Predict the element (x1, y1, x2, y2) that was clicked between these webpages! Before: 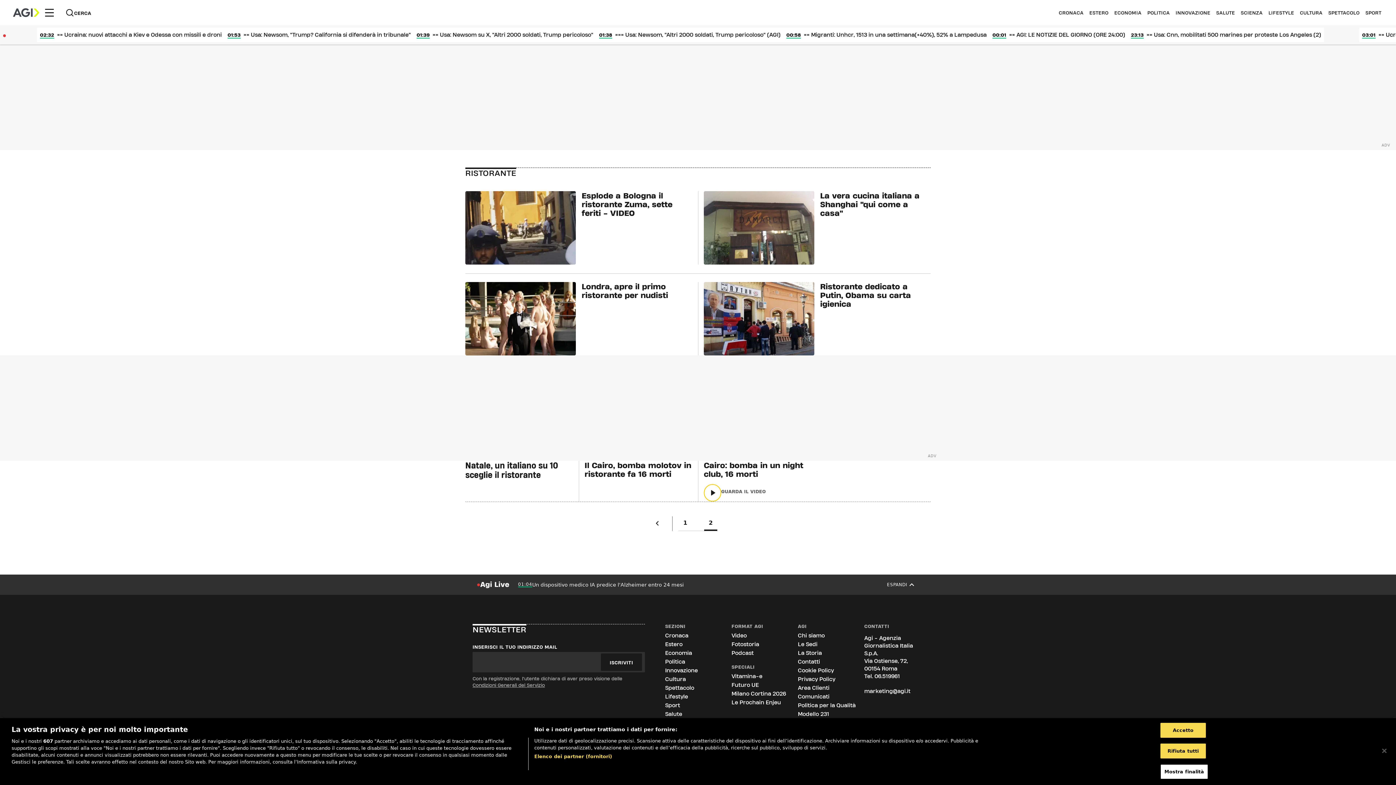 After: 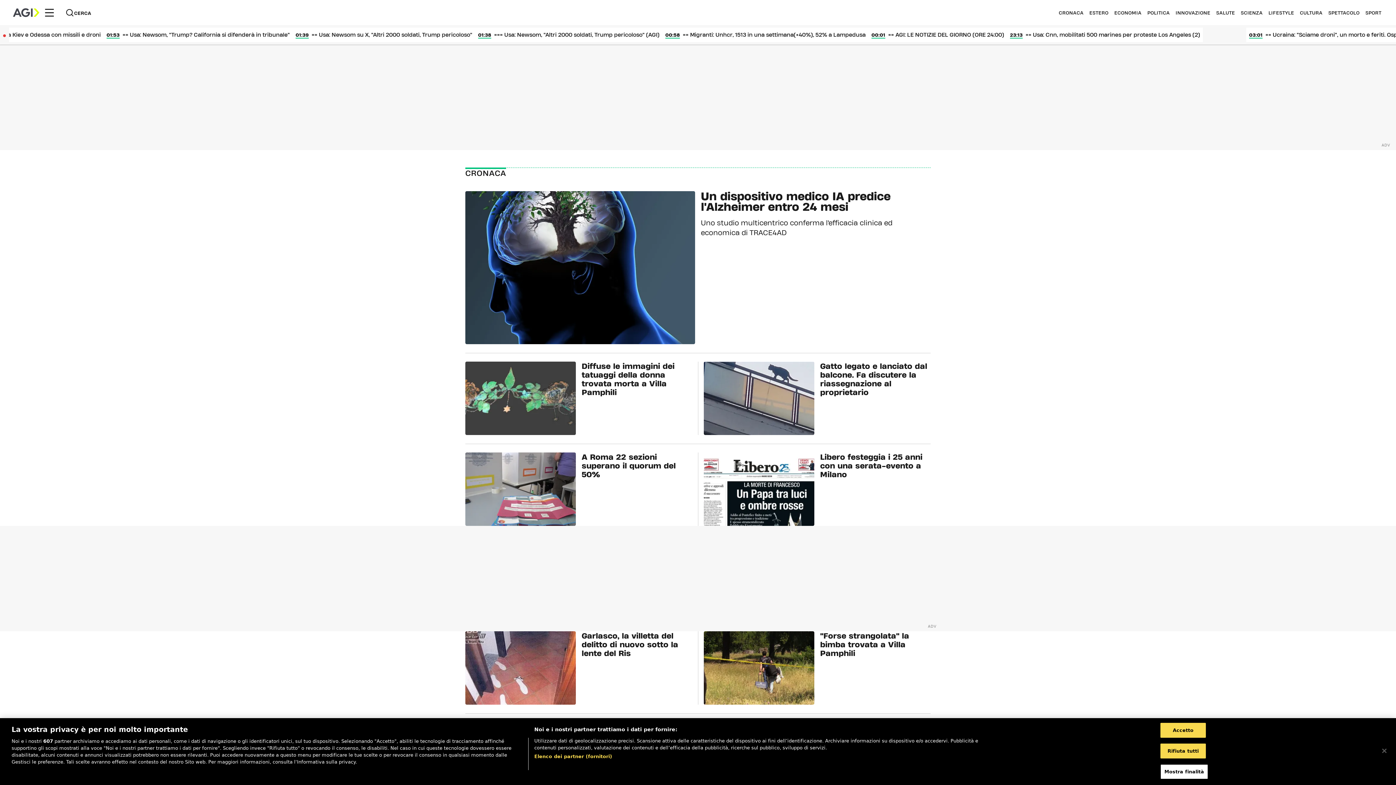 Action: label: CRONACA bbox: (1059, 10, 1083, 14)